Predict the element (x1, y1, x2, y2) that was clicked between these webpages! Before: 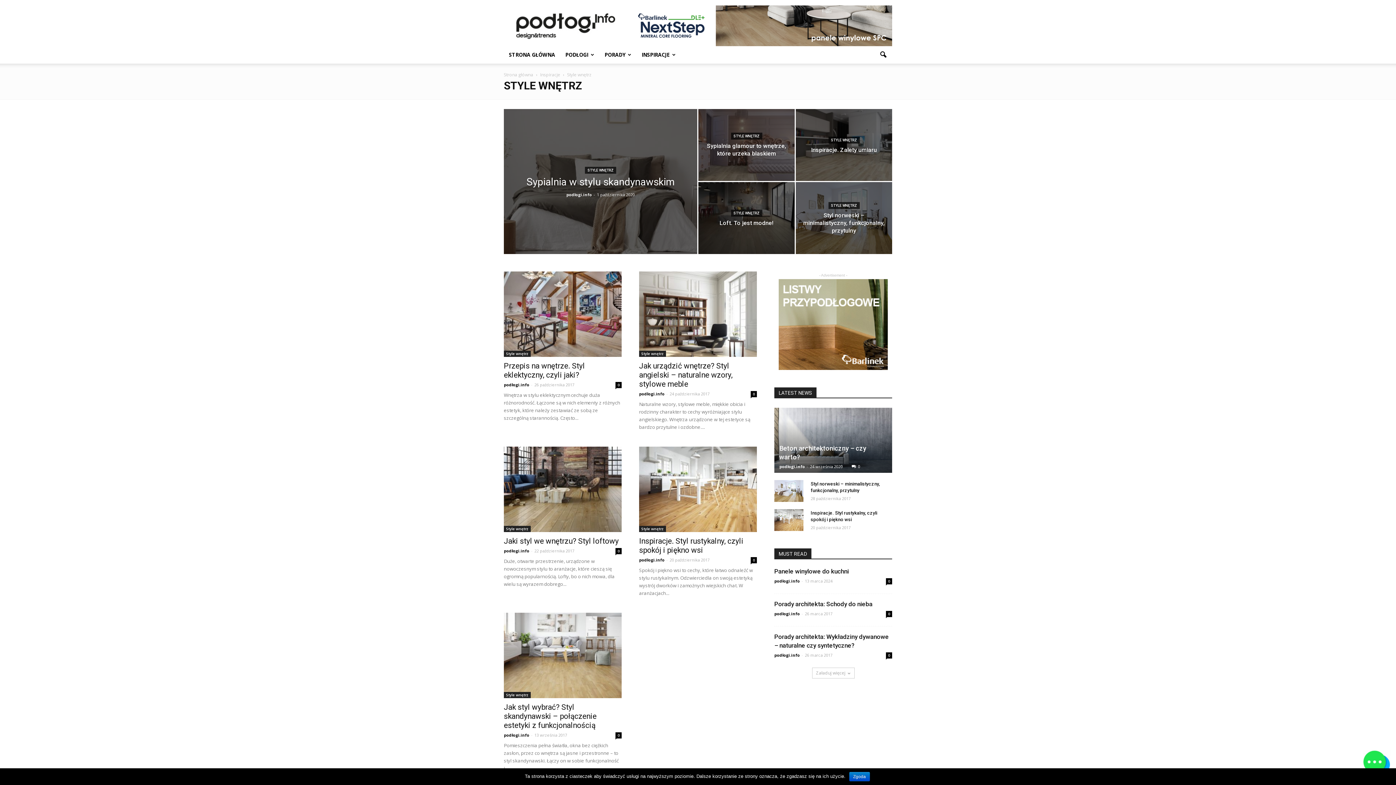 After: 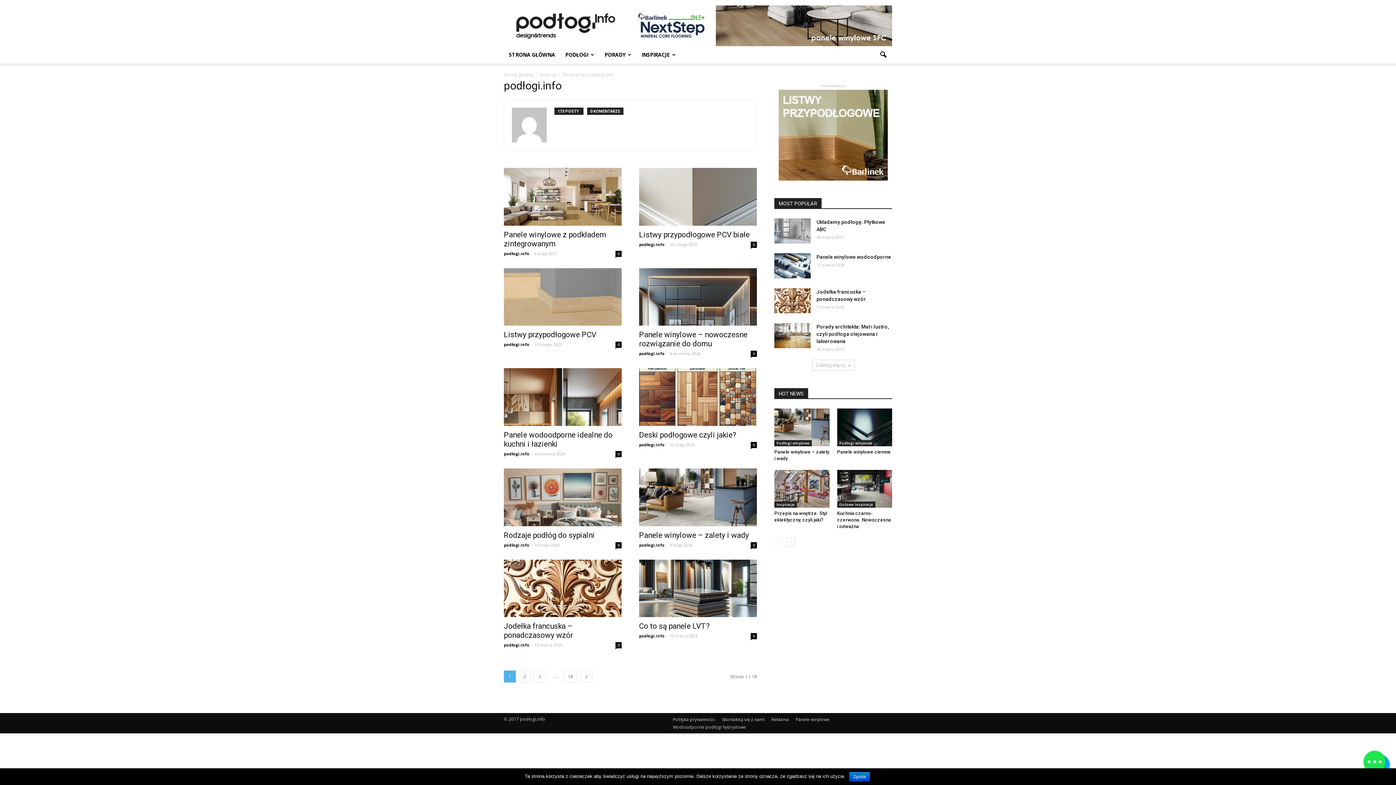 Action: label: podłogi.info bbox: (639, 557, 664, 562)